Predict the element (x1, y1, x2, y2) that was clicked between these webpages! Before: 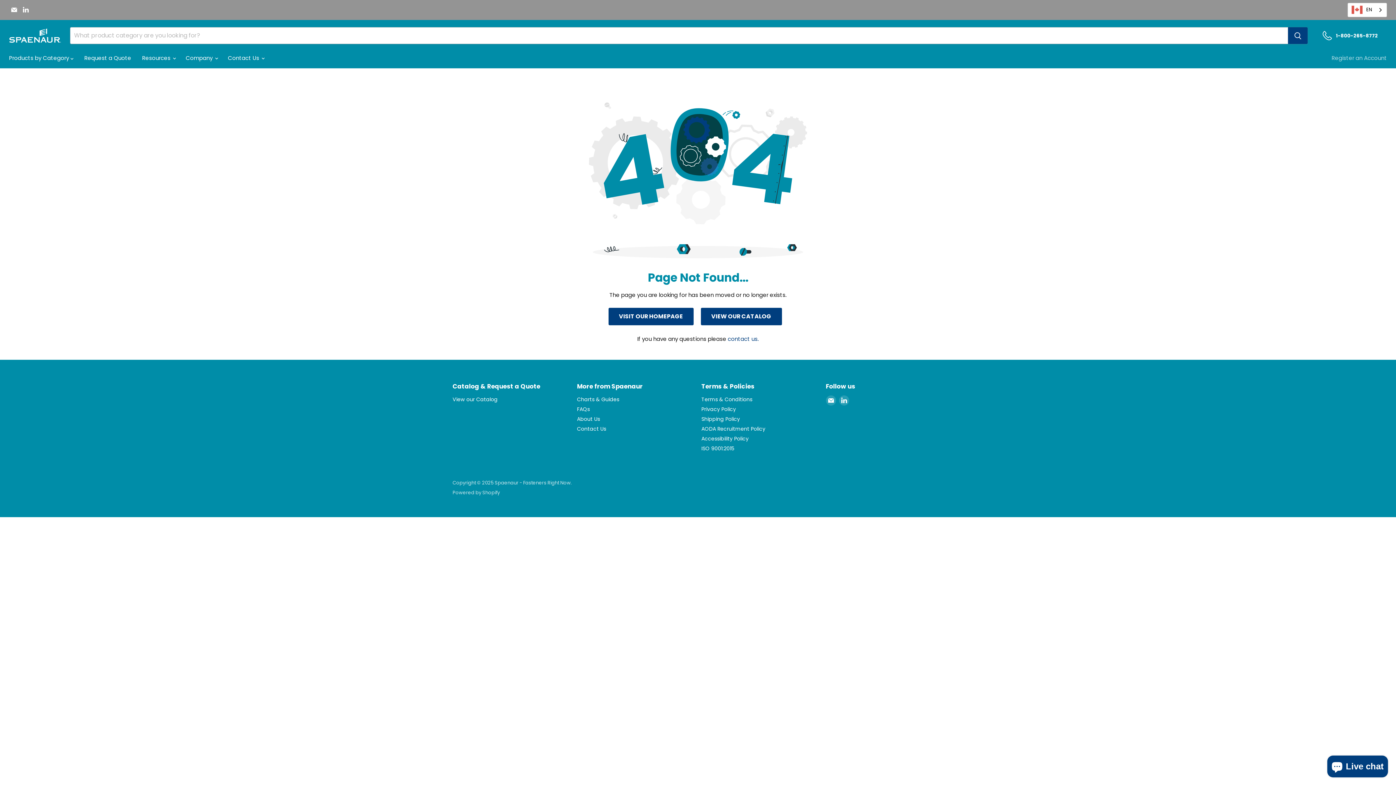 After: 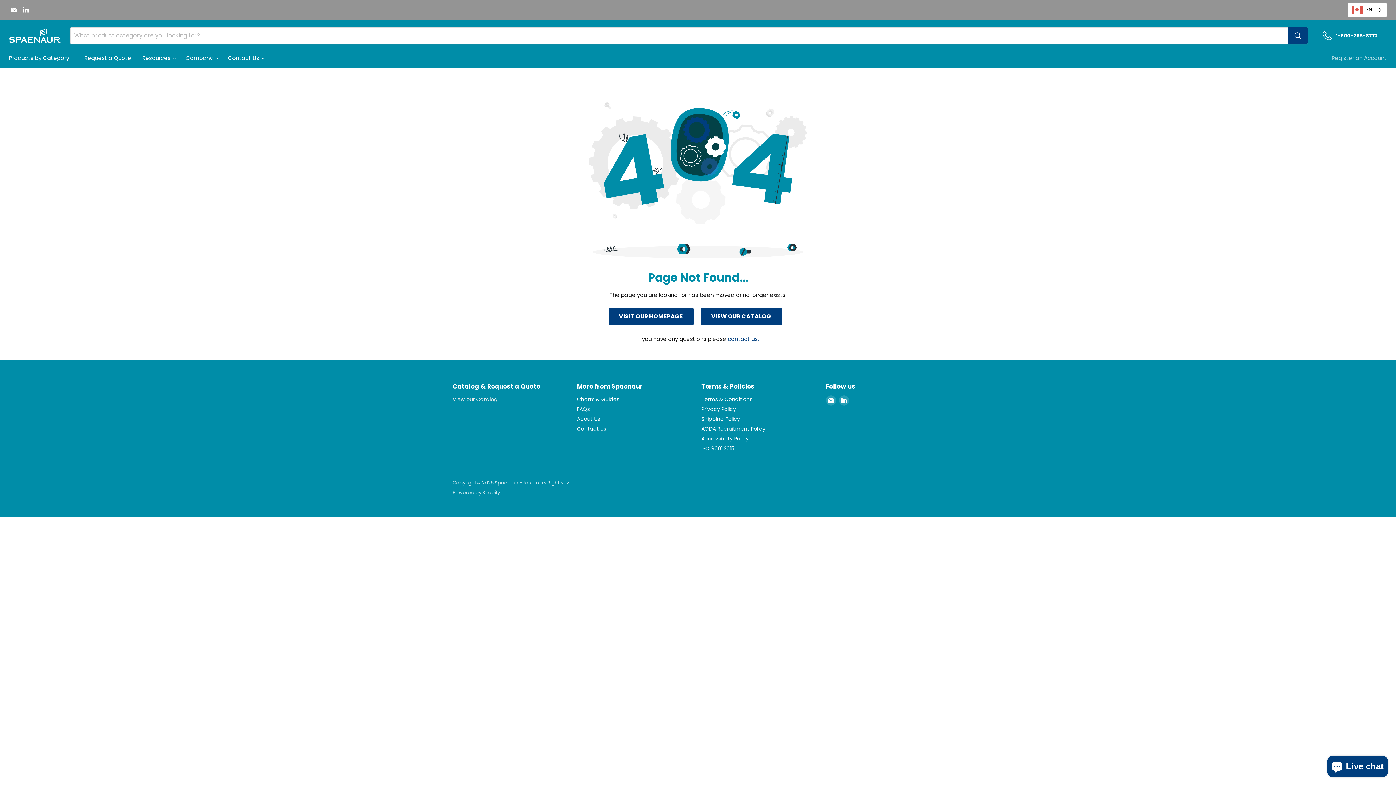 Action: label: View our Catalog bbox: (452, 396, 497, 403)